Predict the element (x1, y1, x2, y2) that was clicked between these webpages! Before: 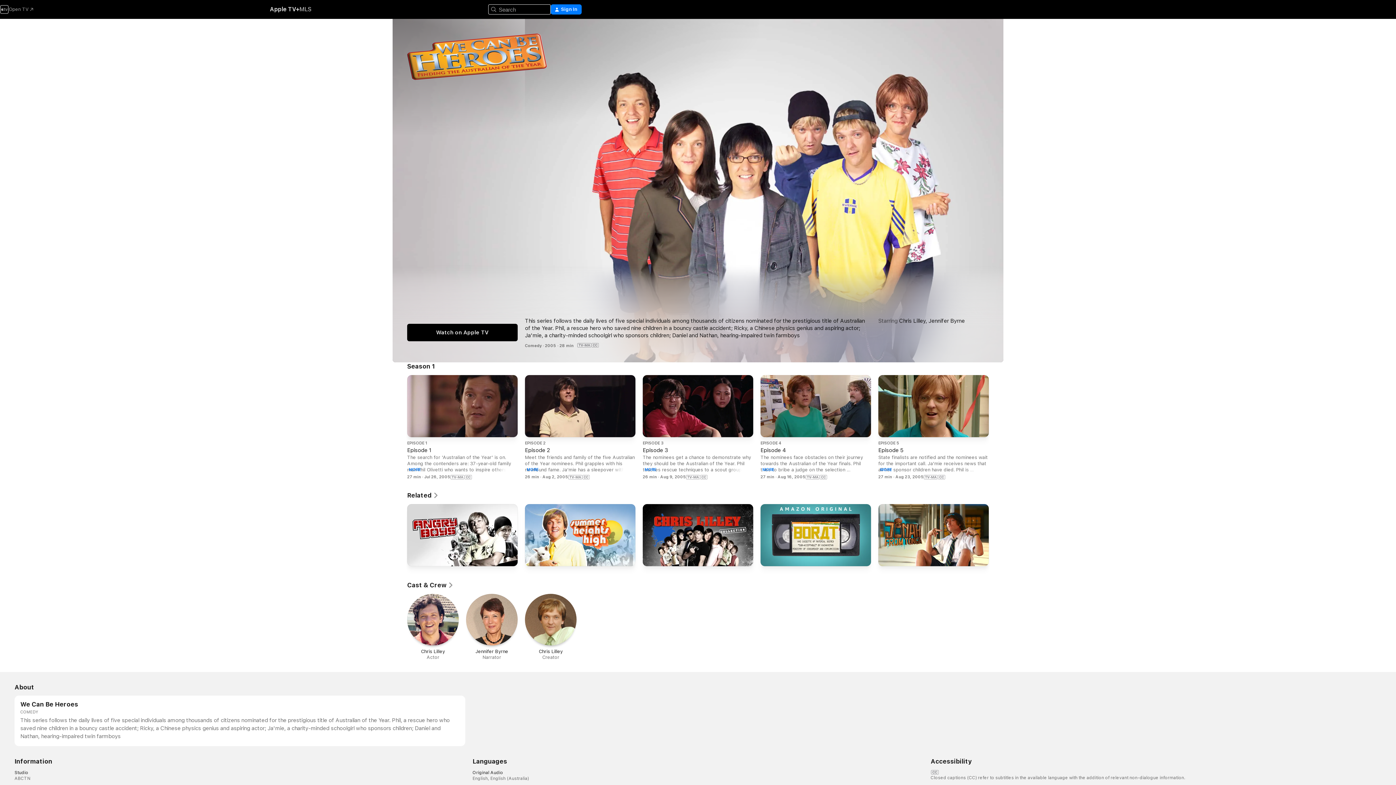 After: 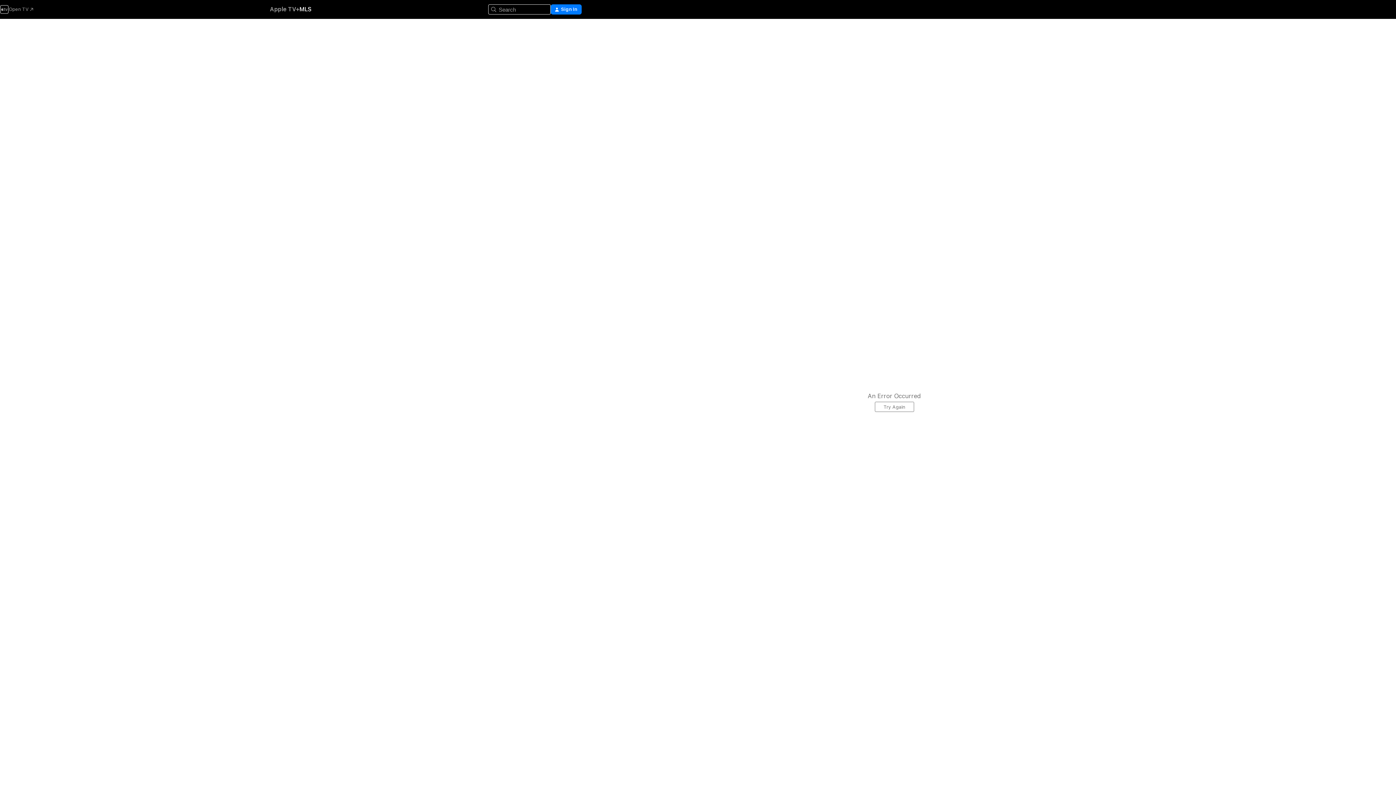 Action: label: MLS bbox: (299, 5, 311, 13)